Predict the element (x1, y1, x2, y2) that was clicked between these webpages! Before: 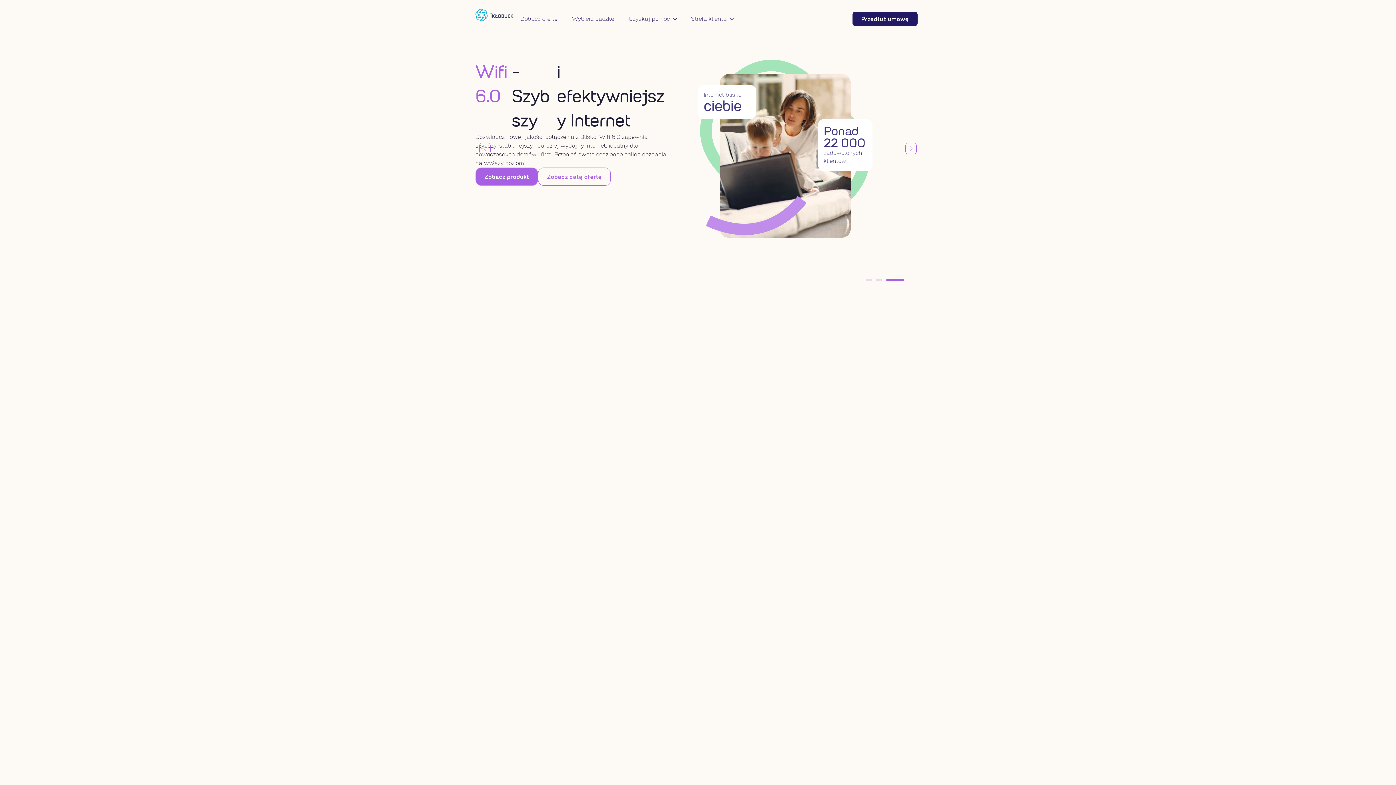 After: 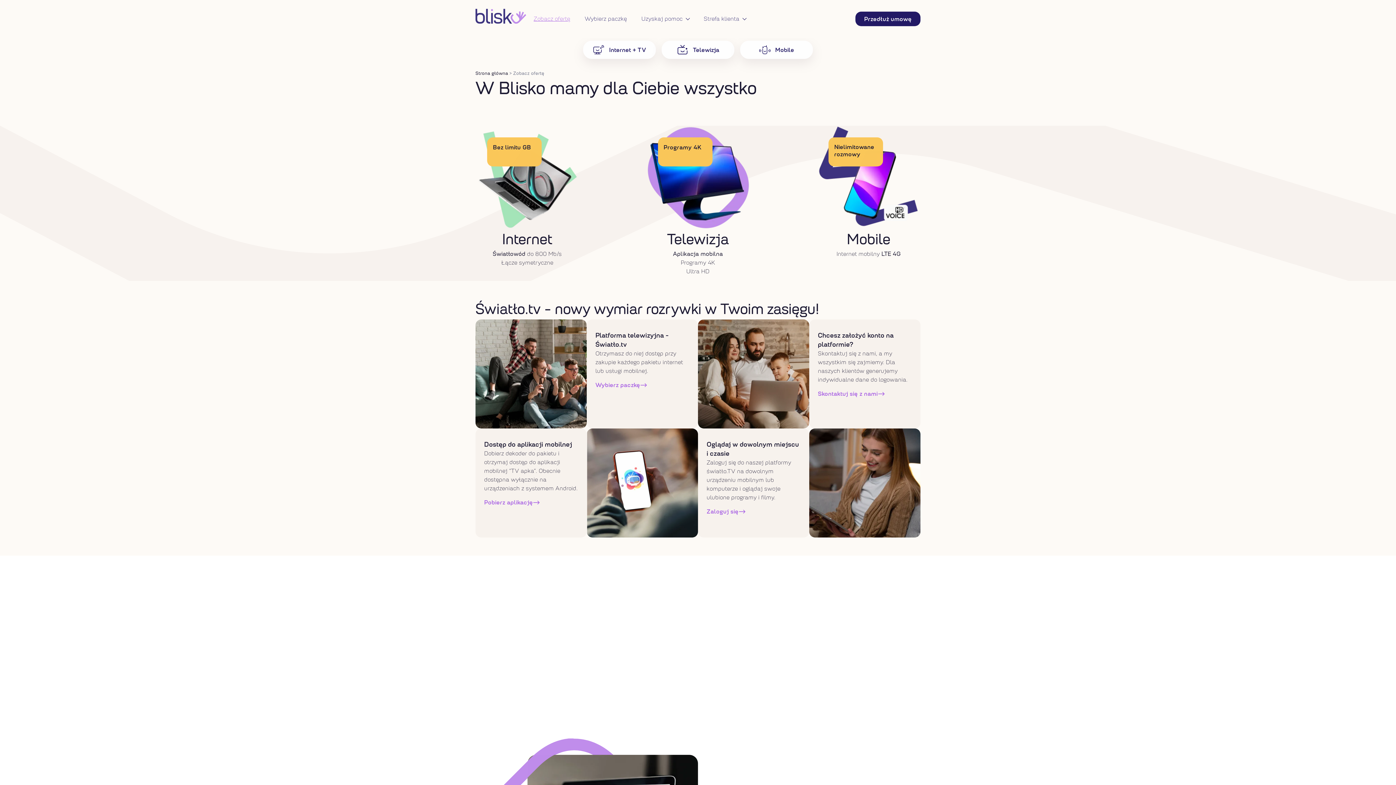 Action: bbox: (517, 8, 561, 29) label: Zobacz ofertę